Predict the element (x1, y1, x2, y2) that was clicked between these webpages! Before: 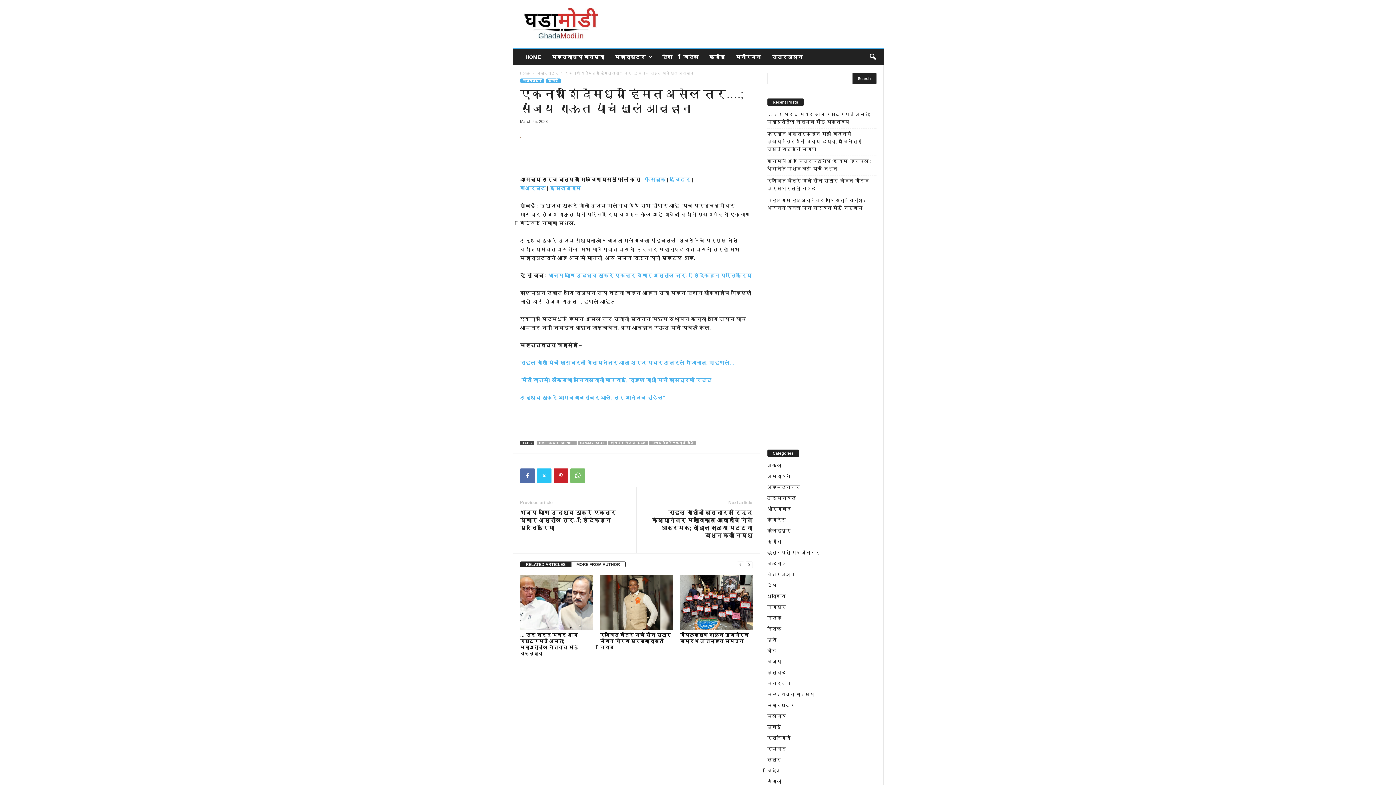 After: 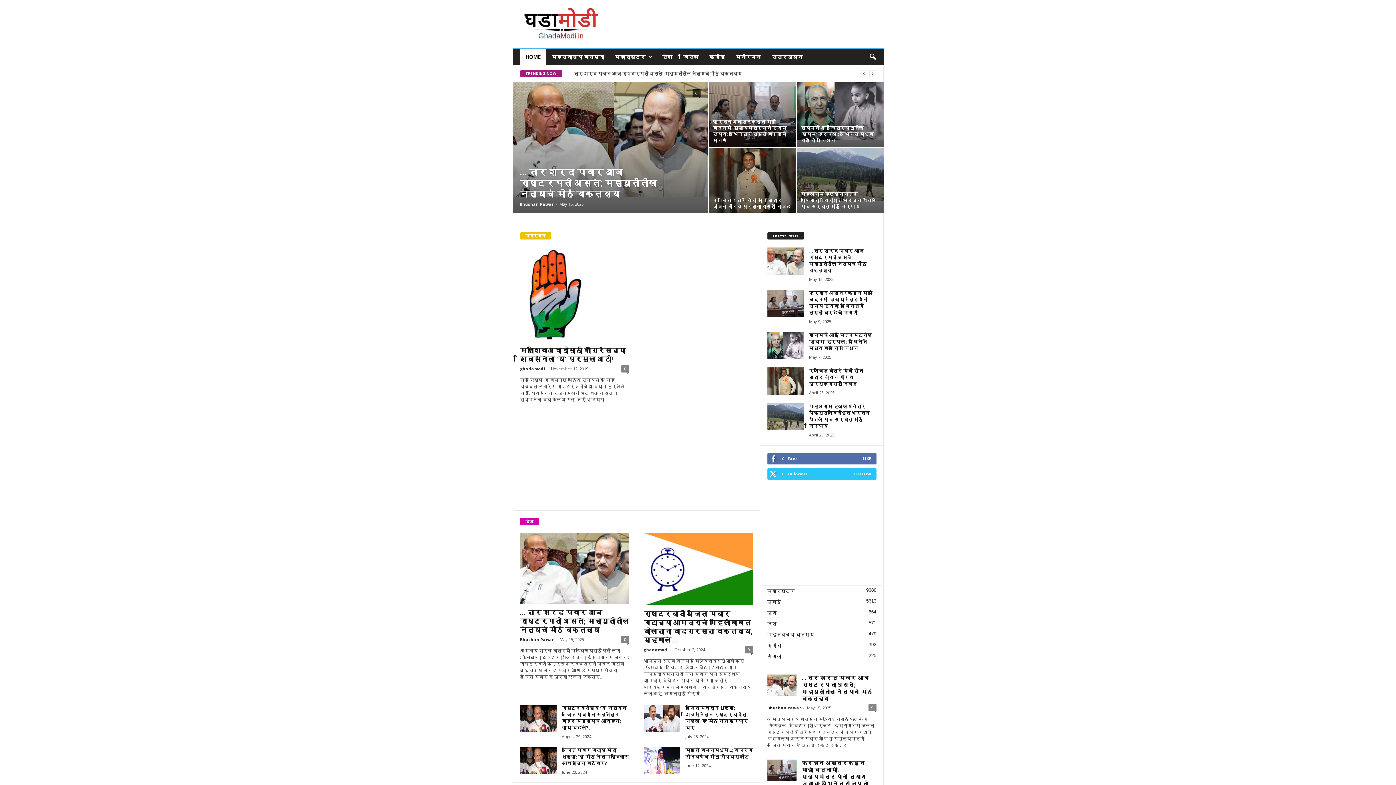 Action: label: Home bbox: (520, 71, 530, 75)